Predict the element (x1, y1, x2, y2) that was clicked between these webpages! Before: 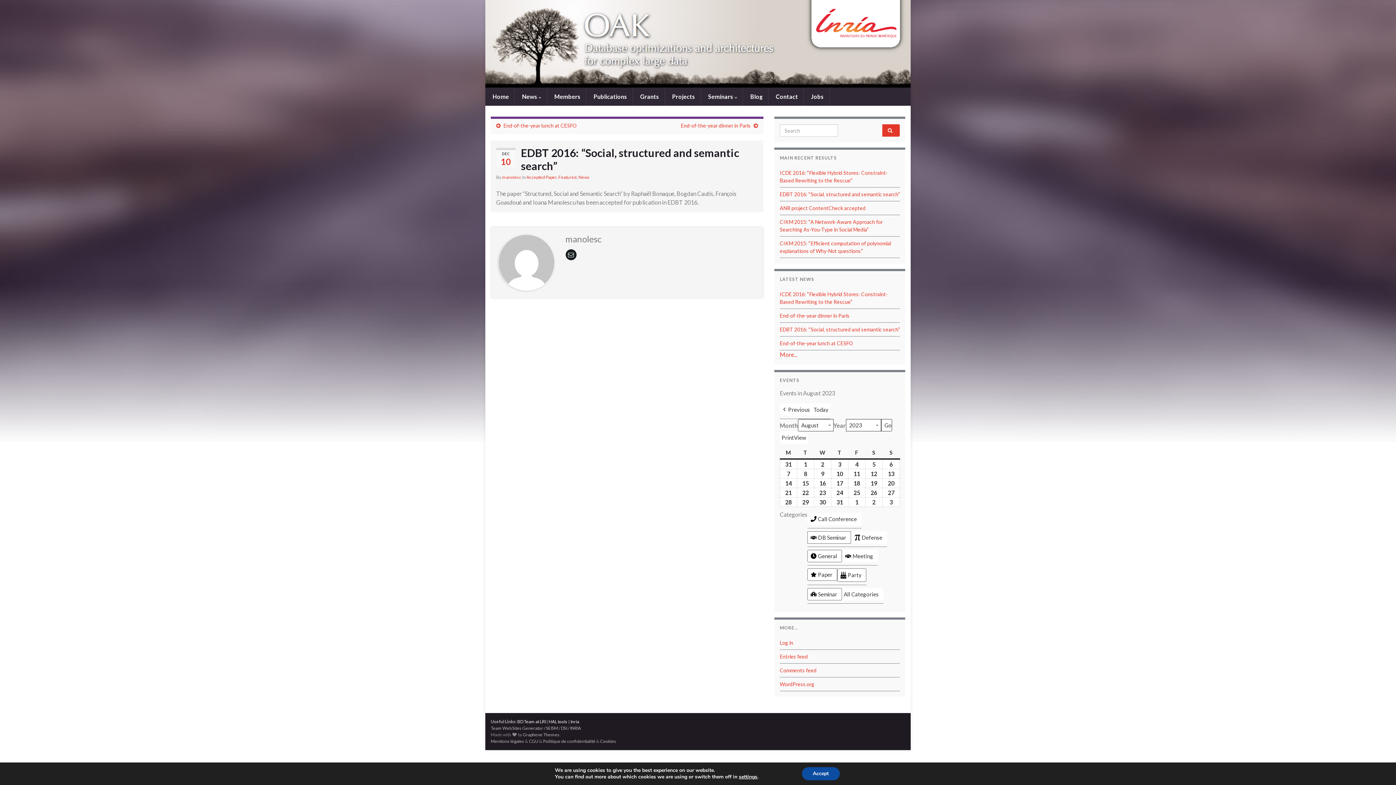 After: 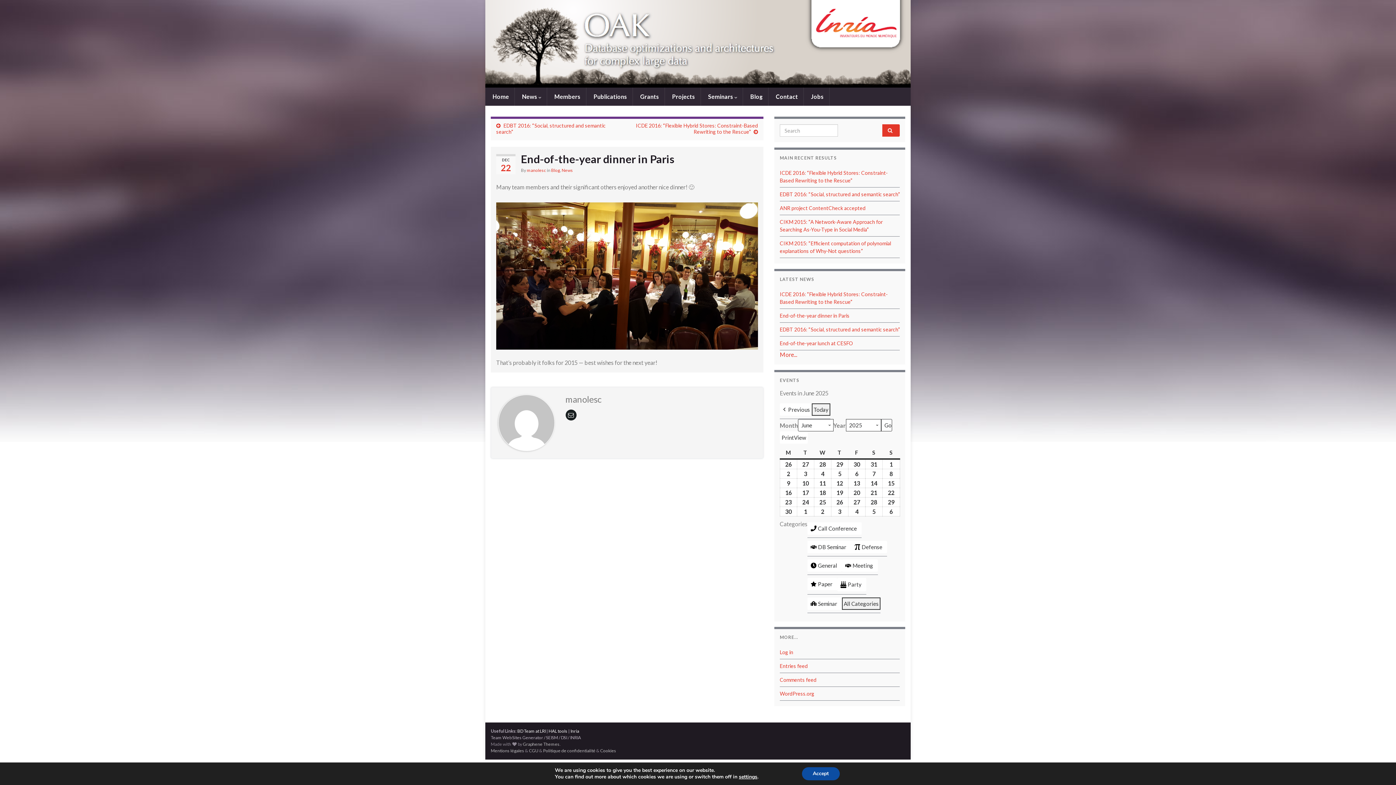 Action: bbox: (681, 122, 750, 128) label: End-of-the-year dinner in Paris